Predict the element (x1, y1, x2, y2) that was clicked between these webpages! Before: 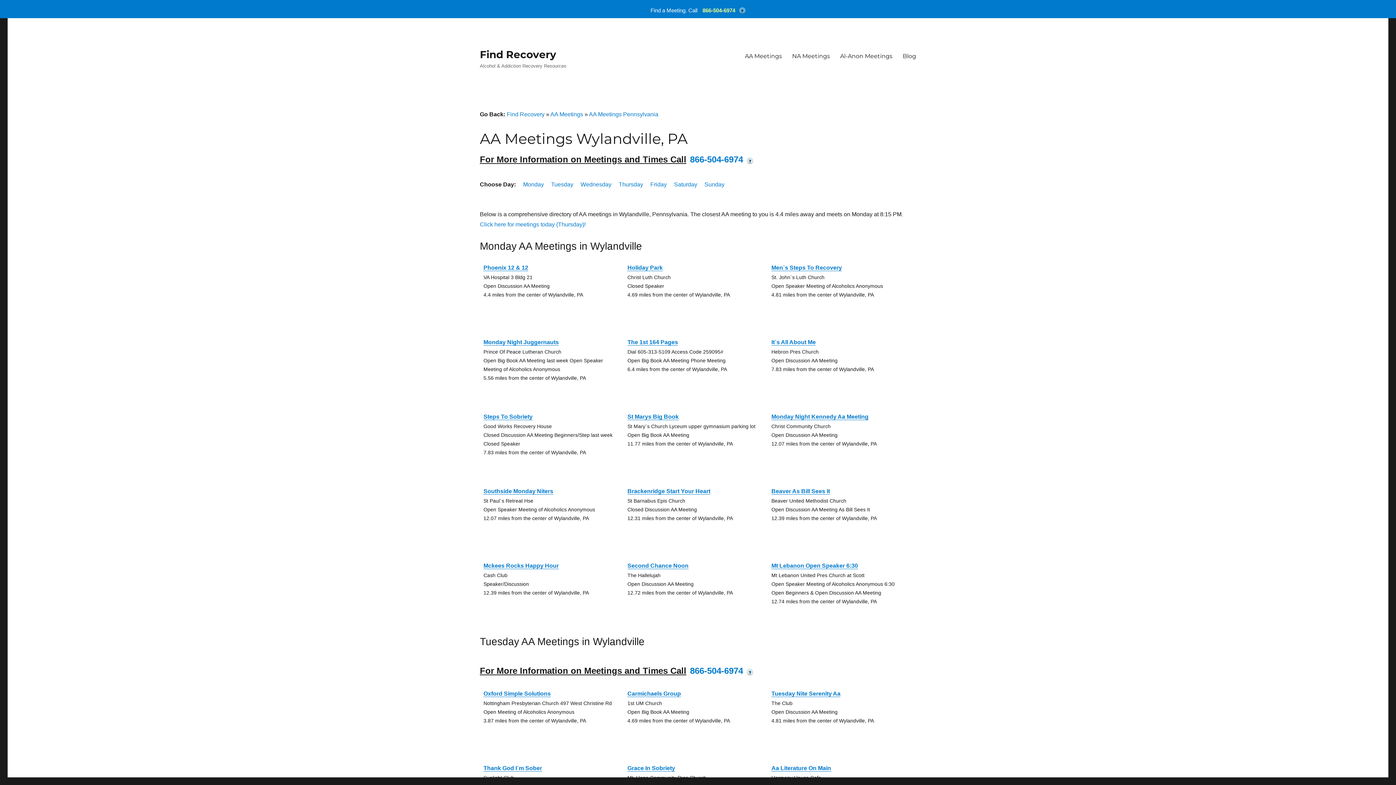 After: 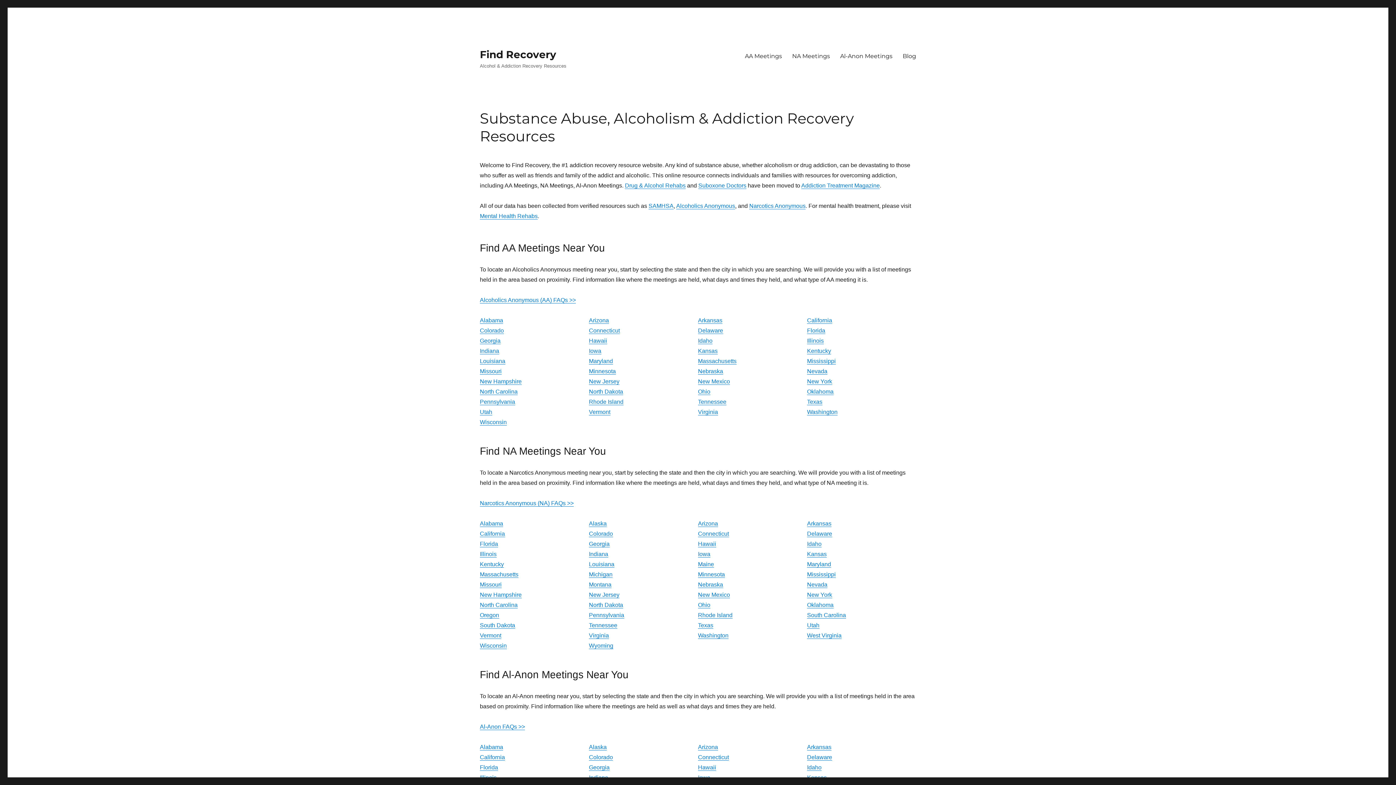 Action: bbox: (506, 111, 544, 117) label: Find Recovery